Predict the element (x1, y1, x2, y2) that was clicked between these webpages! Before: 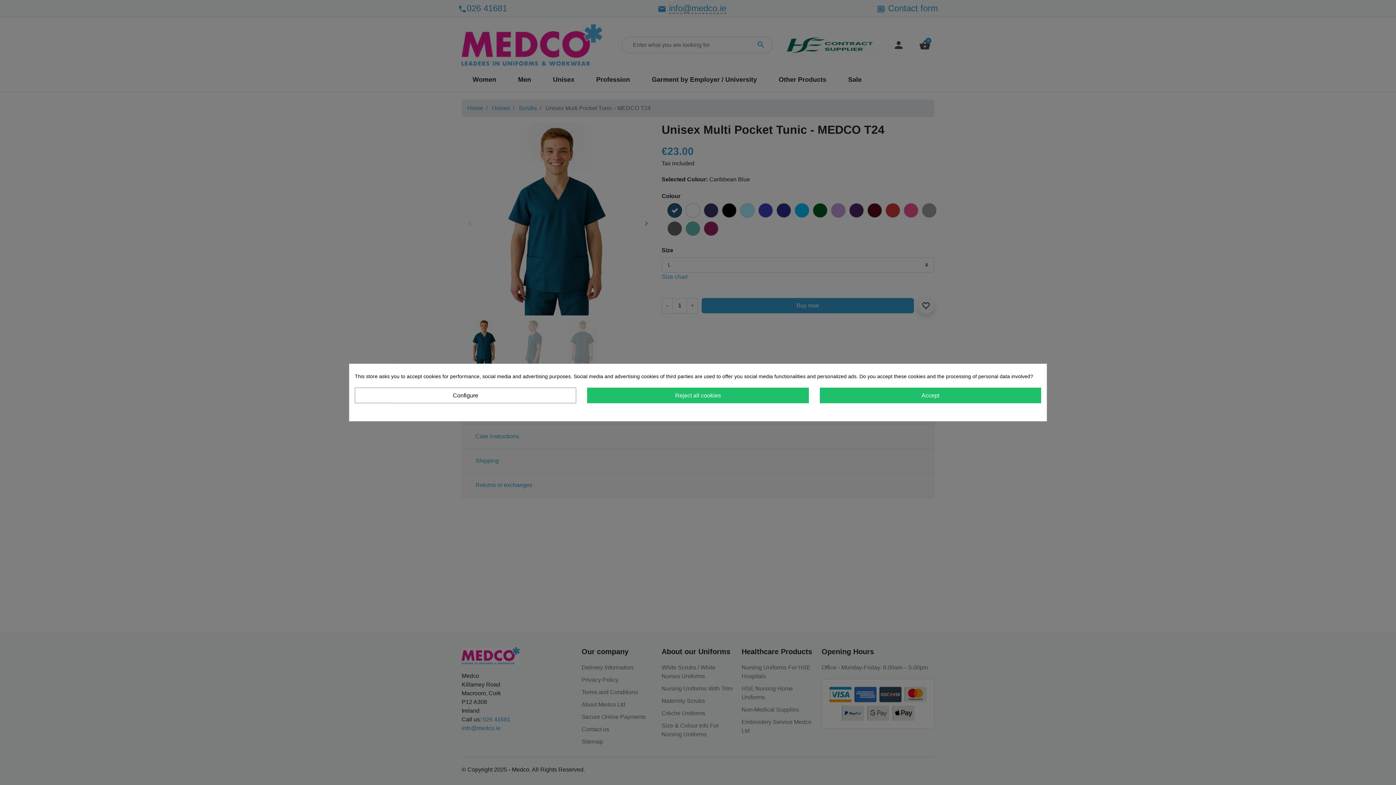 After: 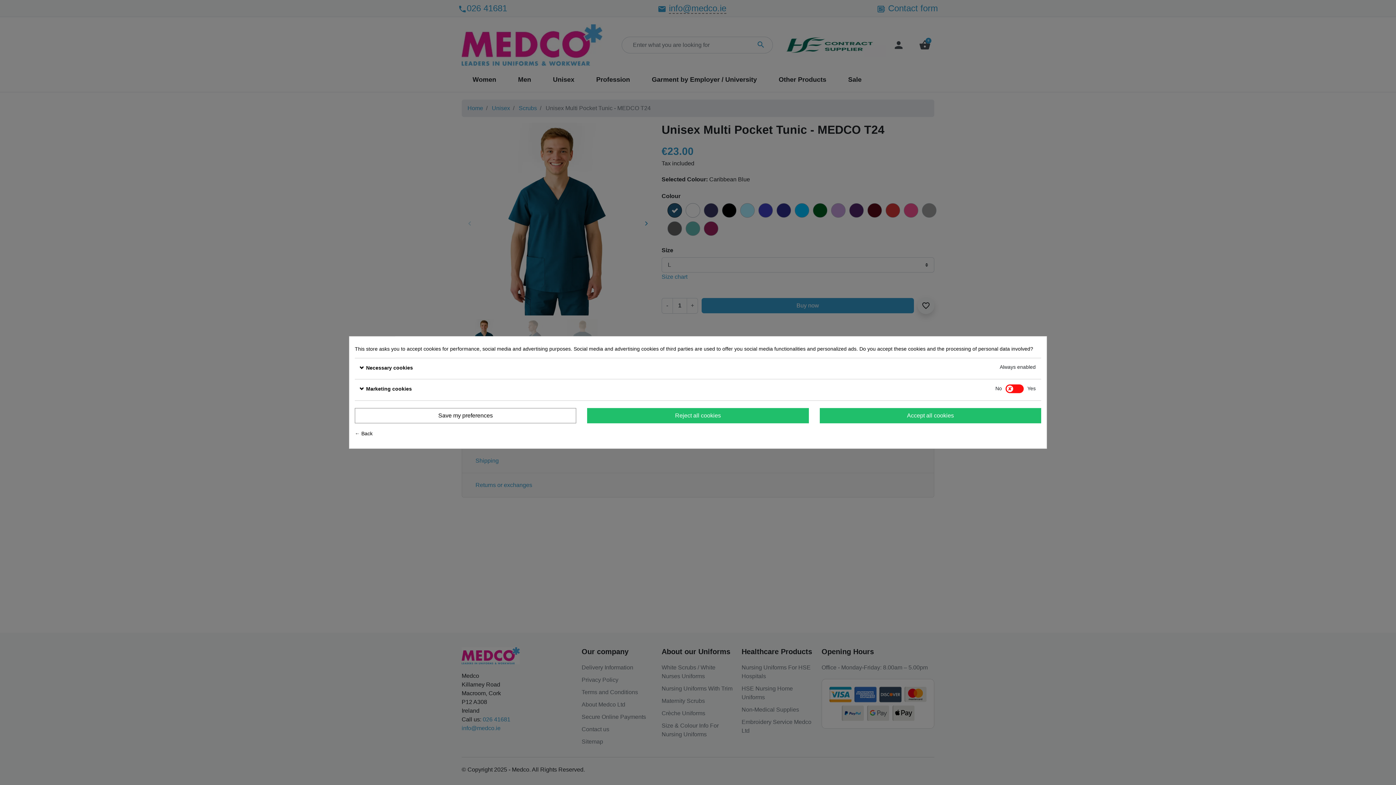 Action: label: Configure bbox: (354, 387, 576, 403)